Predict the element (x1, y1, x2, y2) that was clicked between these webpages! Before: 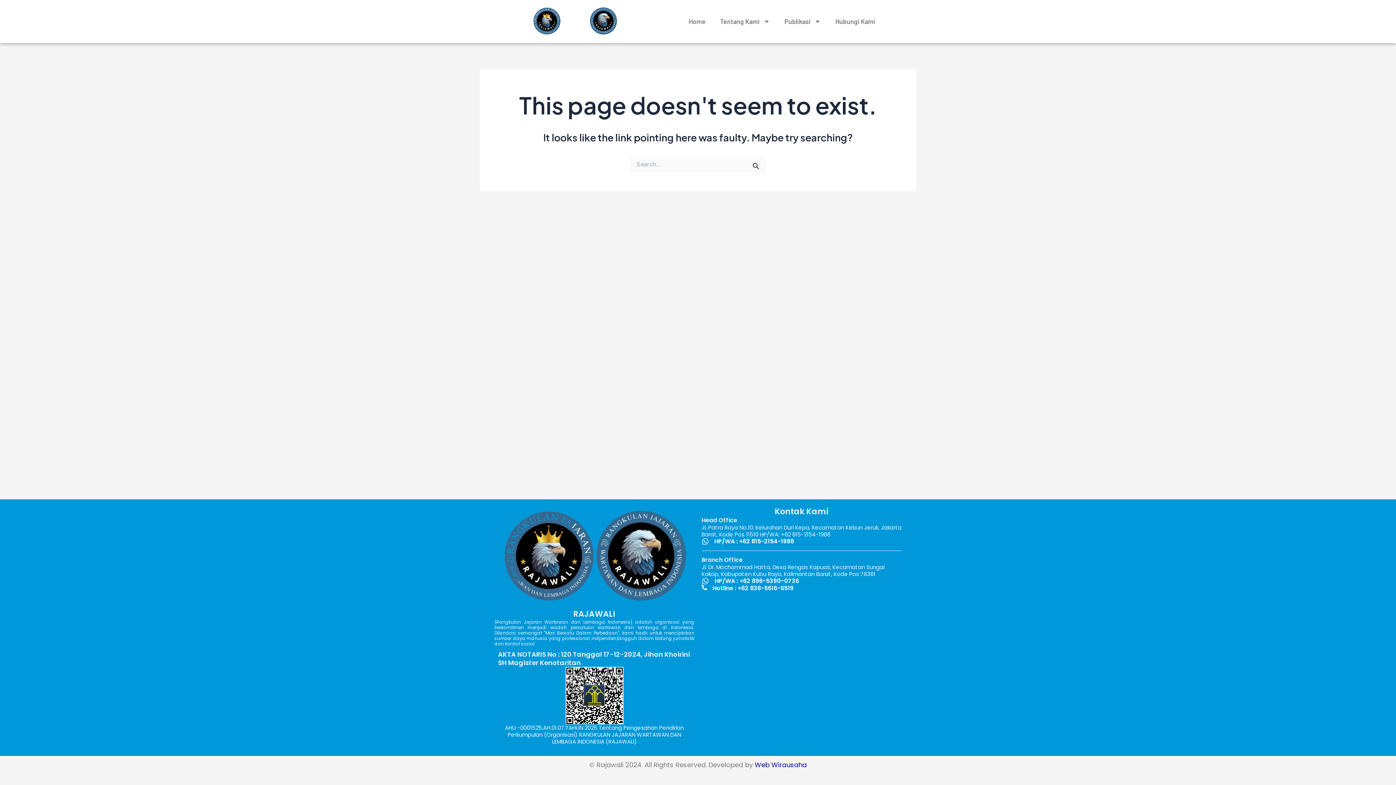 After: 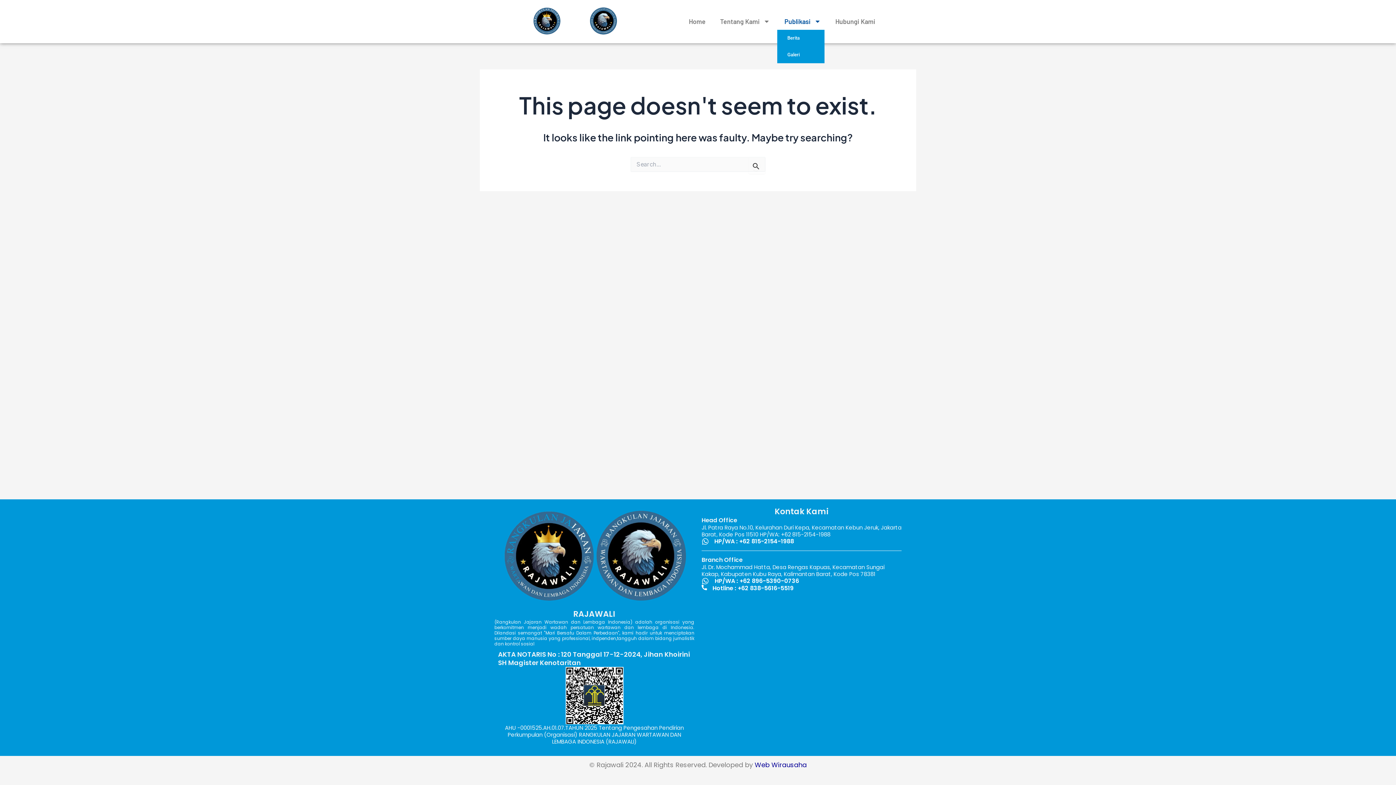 Action: bbox: (777, 13, 828, 29) label: Publikasi